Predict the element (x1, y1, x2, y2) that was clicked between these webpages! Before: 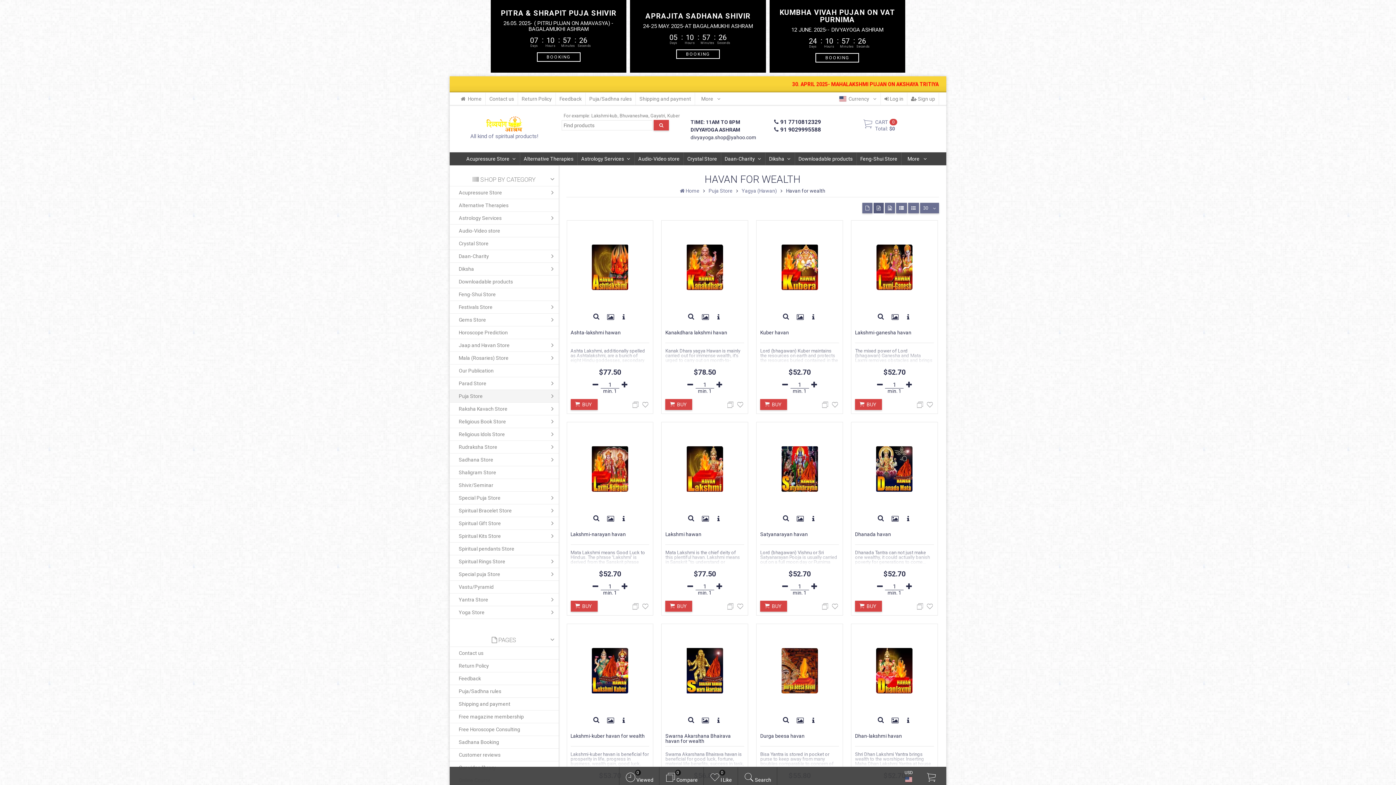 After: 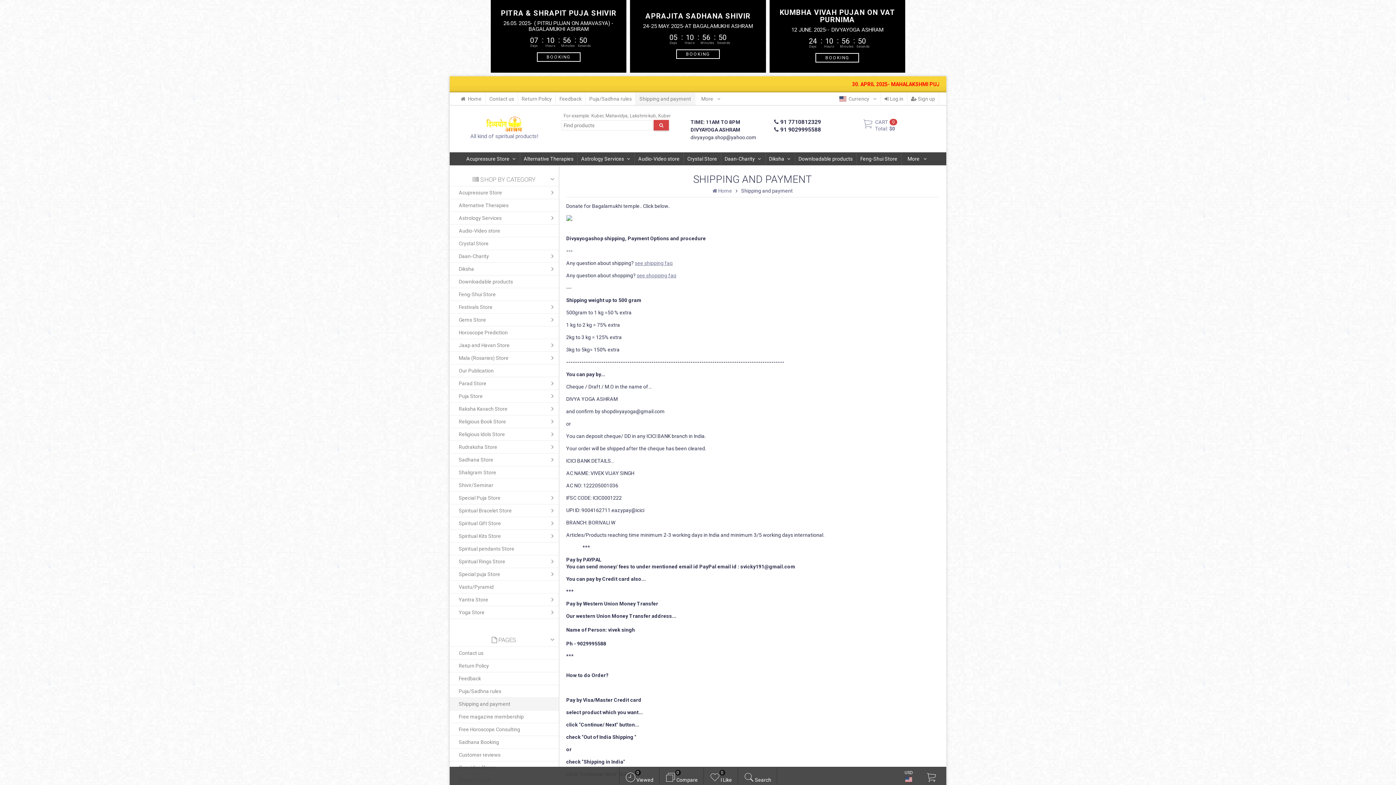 Action: label: Shipping and payment bbox: (449, 697, 558, 710)